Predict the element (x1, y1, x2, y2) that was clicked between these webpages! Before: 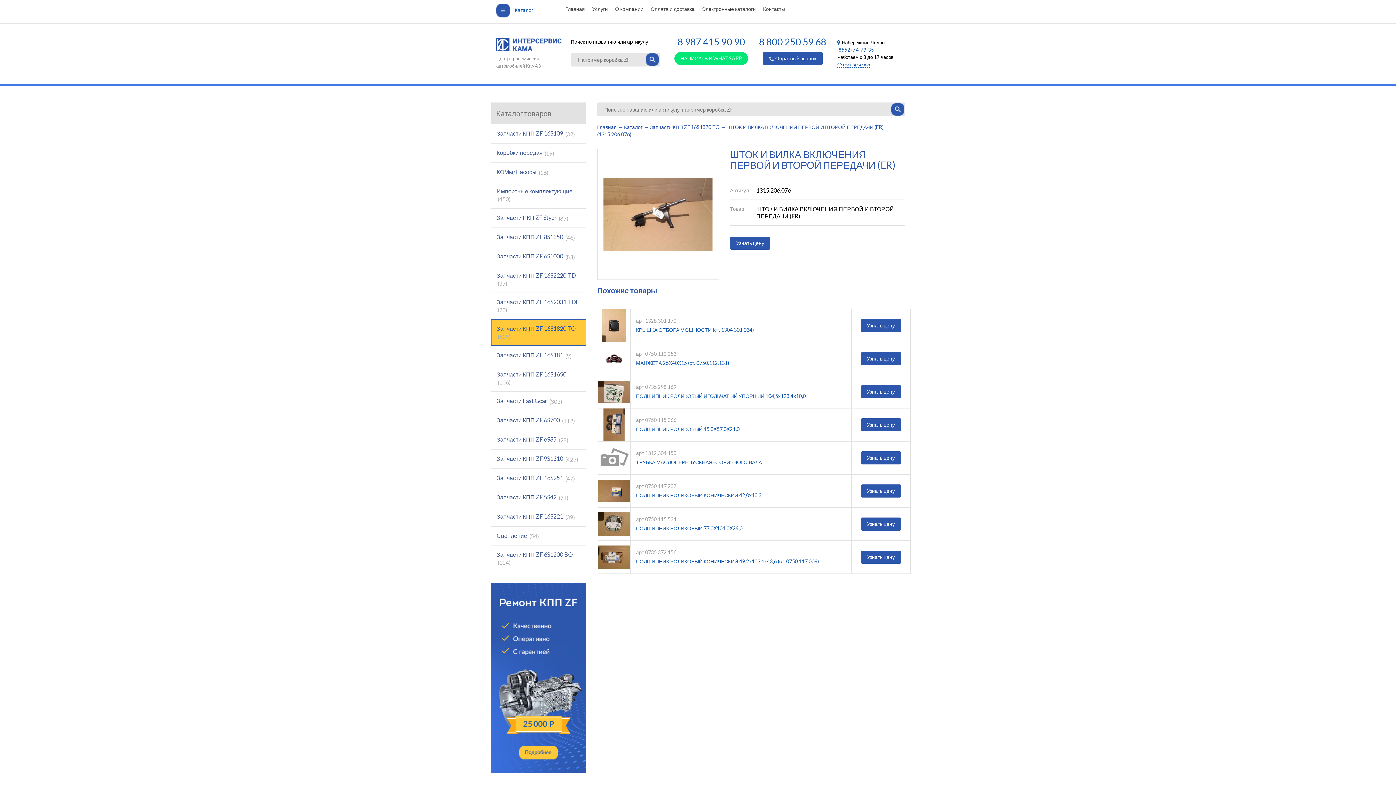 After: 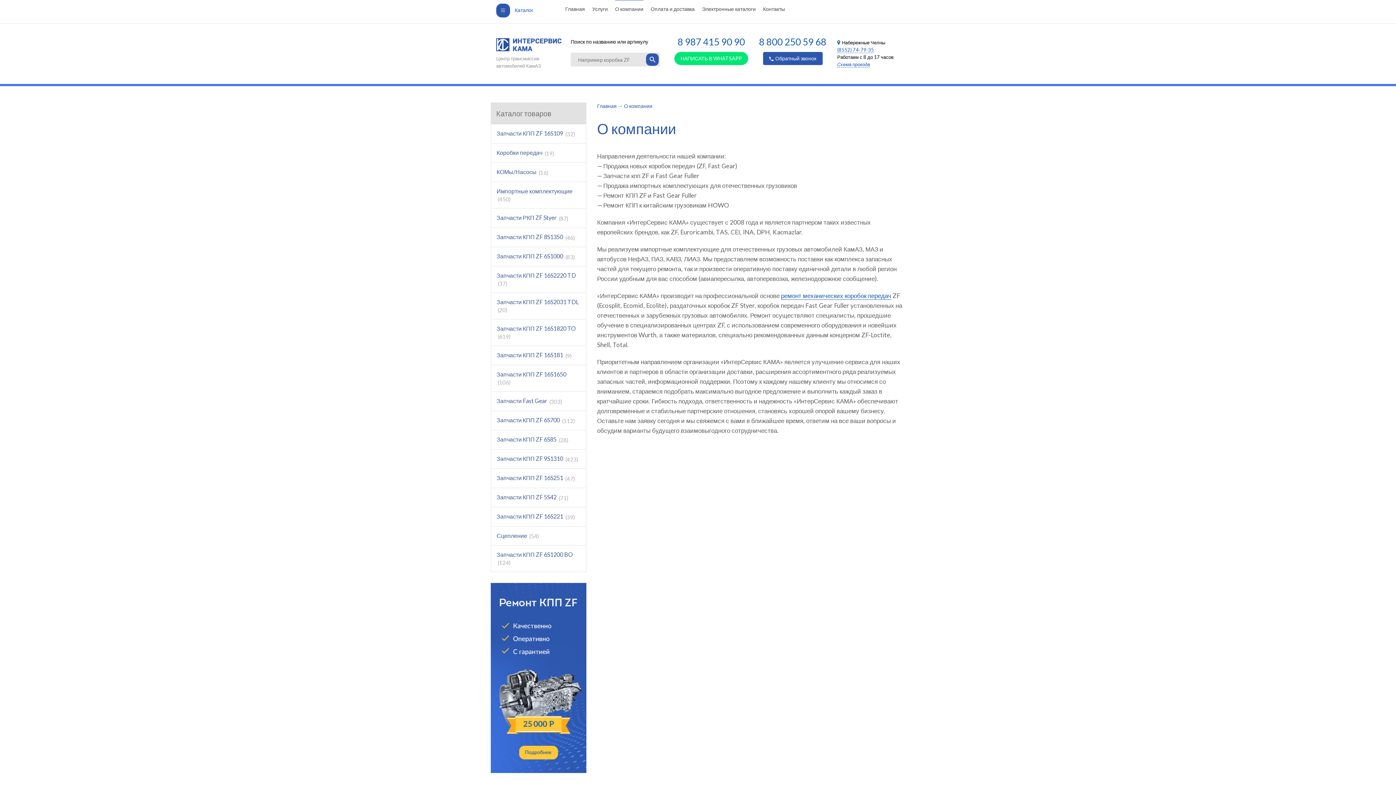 Action: bbox: (615, 5, 643, 12) label: О компании